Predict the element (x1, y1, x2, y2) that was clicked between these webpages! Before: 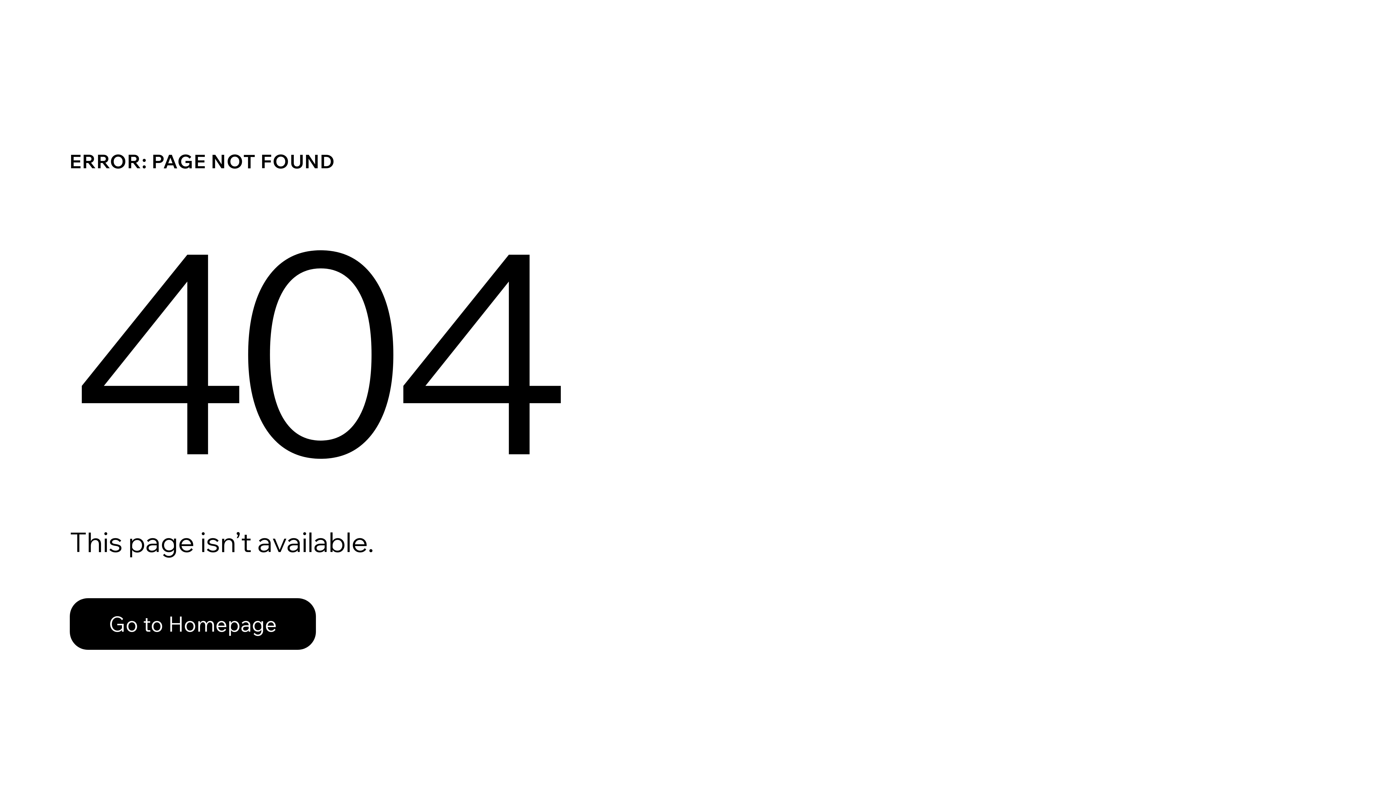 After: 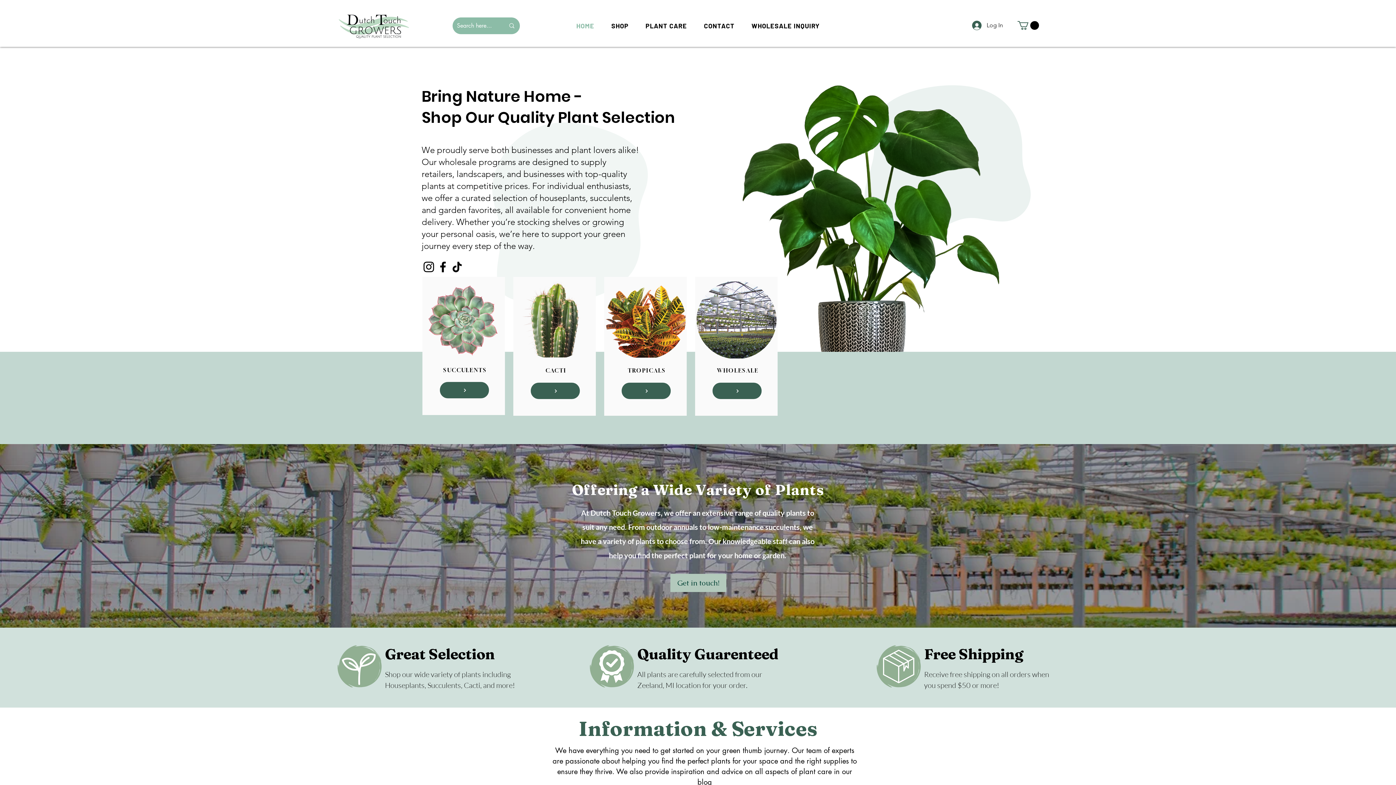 Action: label: Go to Homepage bbox: (69, 582, 768, 659)